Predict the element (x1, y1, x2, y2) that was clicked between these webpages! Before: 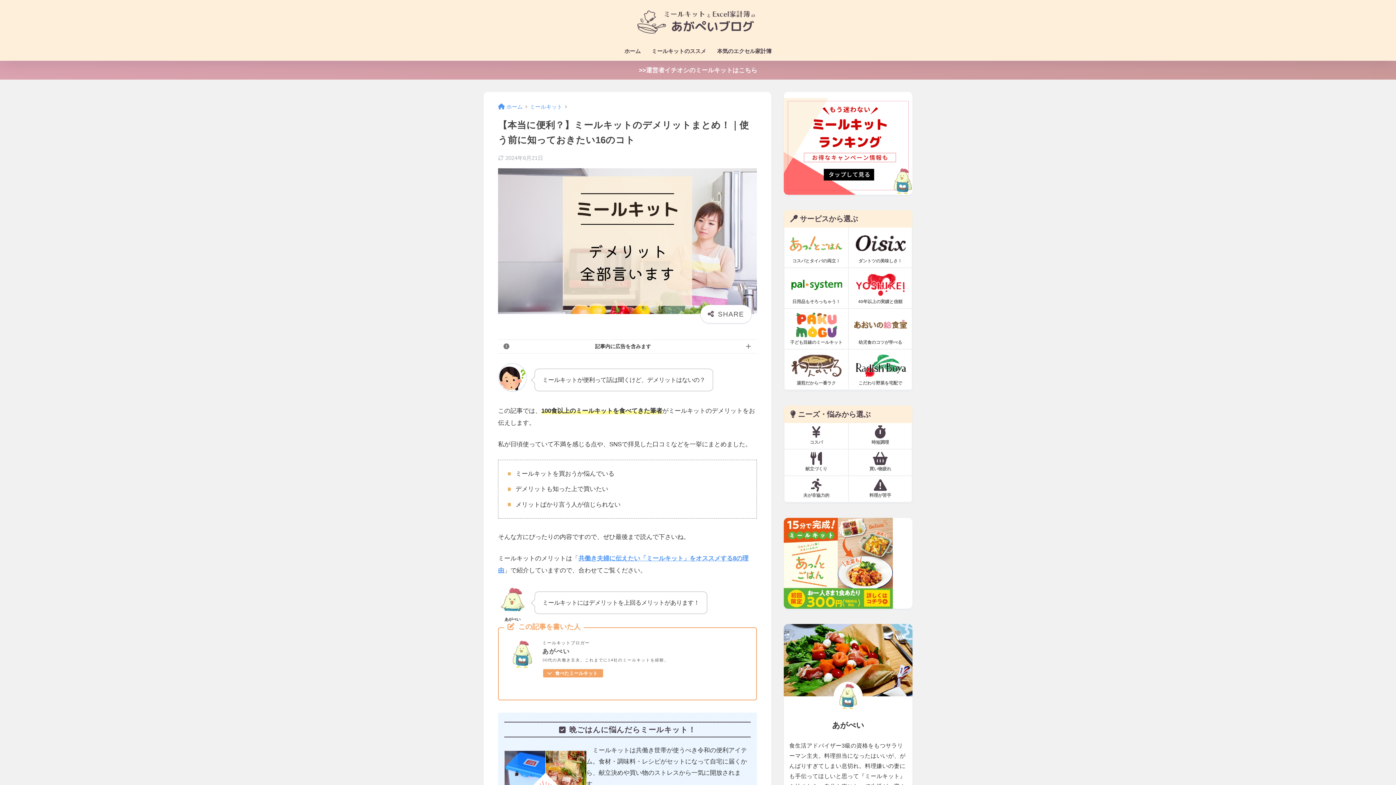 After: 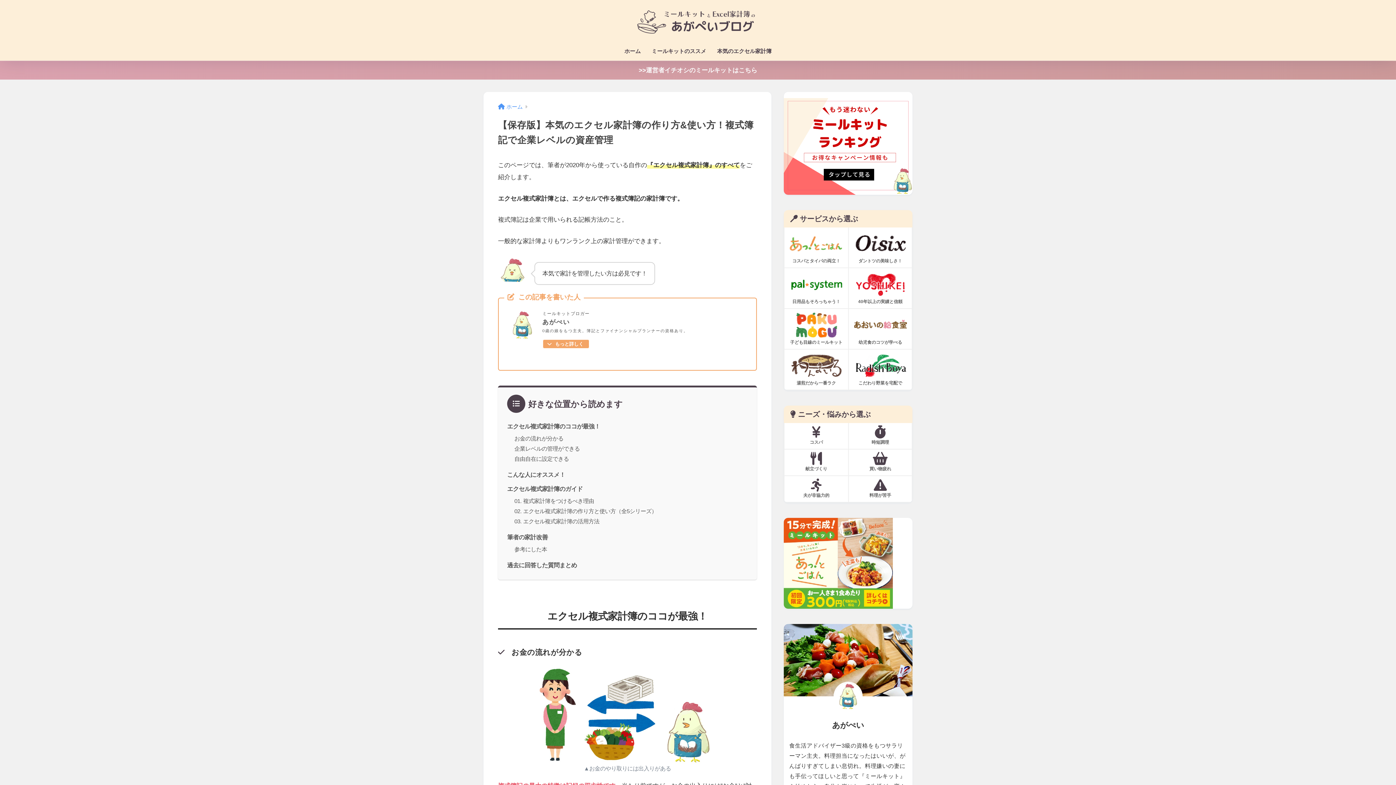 Action: label: 本気のエクセル家計簿 bbox: (711, 43, 777, 60)